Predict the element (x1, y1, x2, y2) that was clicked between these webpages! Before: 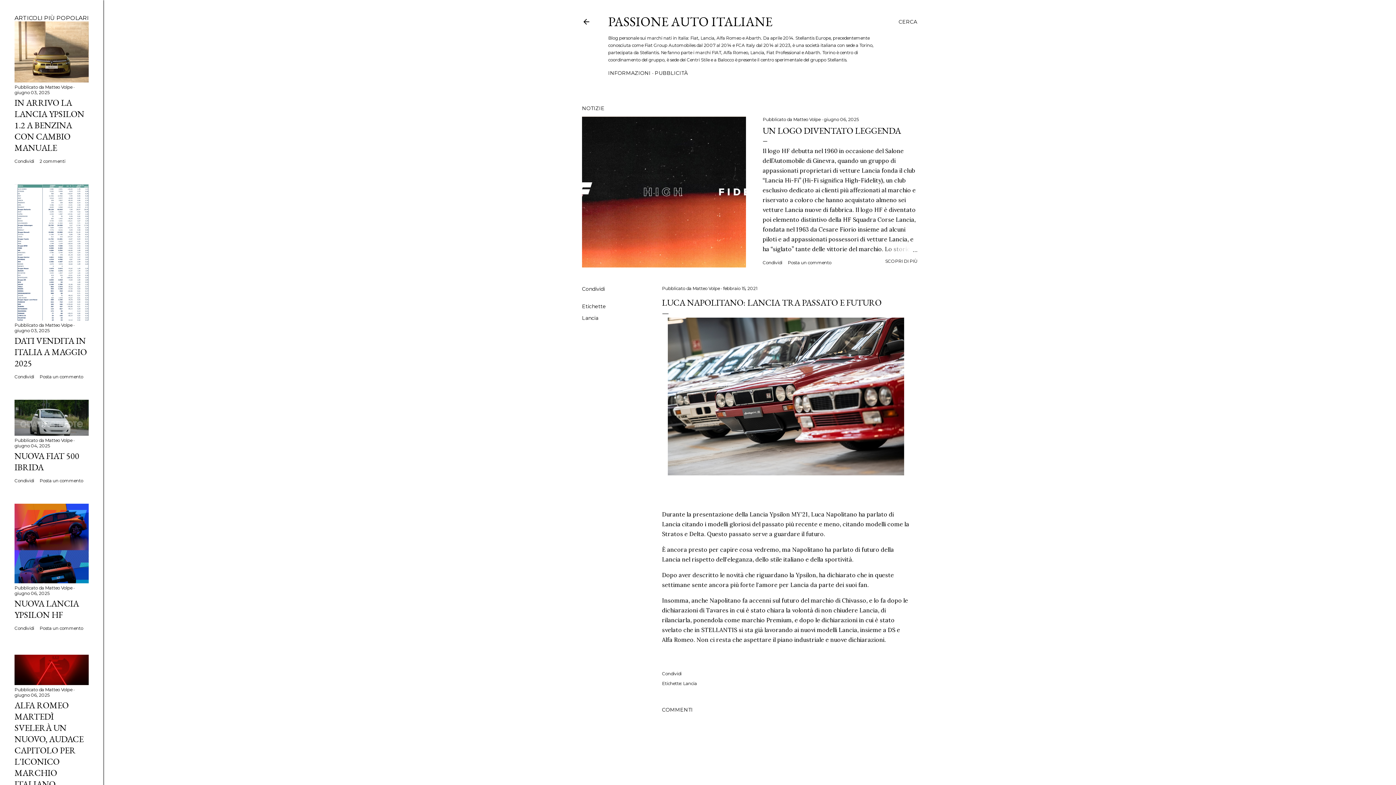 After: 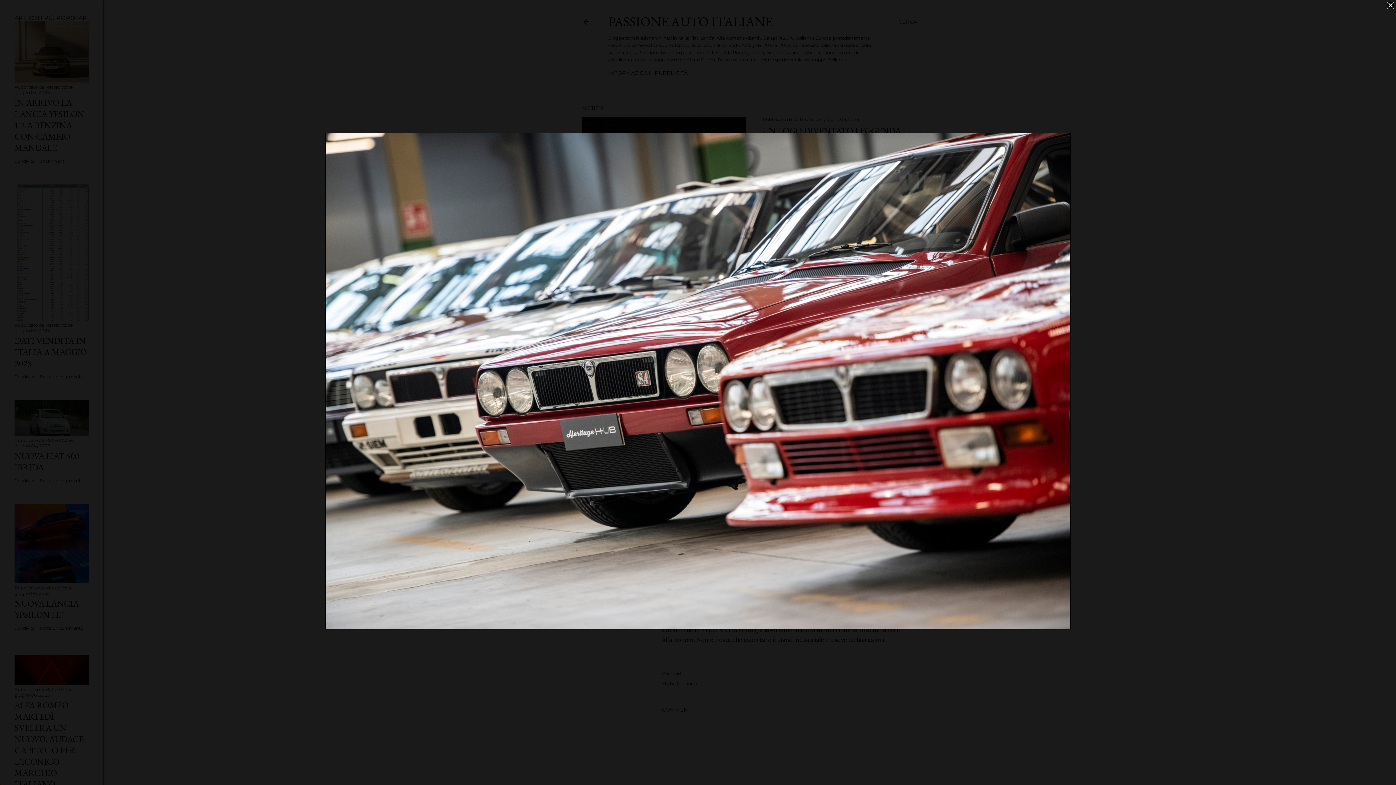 Action: bbox: (668, 317, 904, 478)